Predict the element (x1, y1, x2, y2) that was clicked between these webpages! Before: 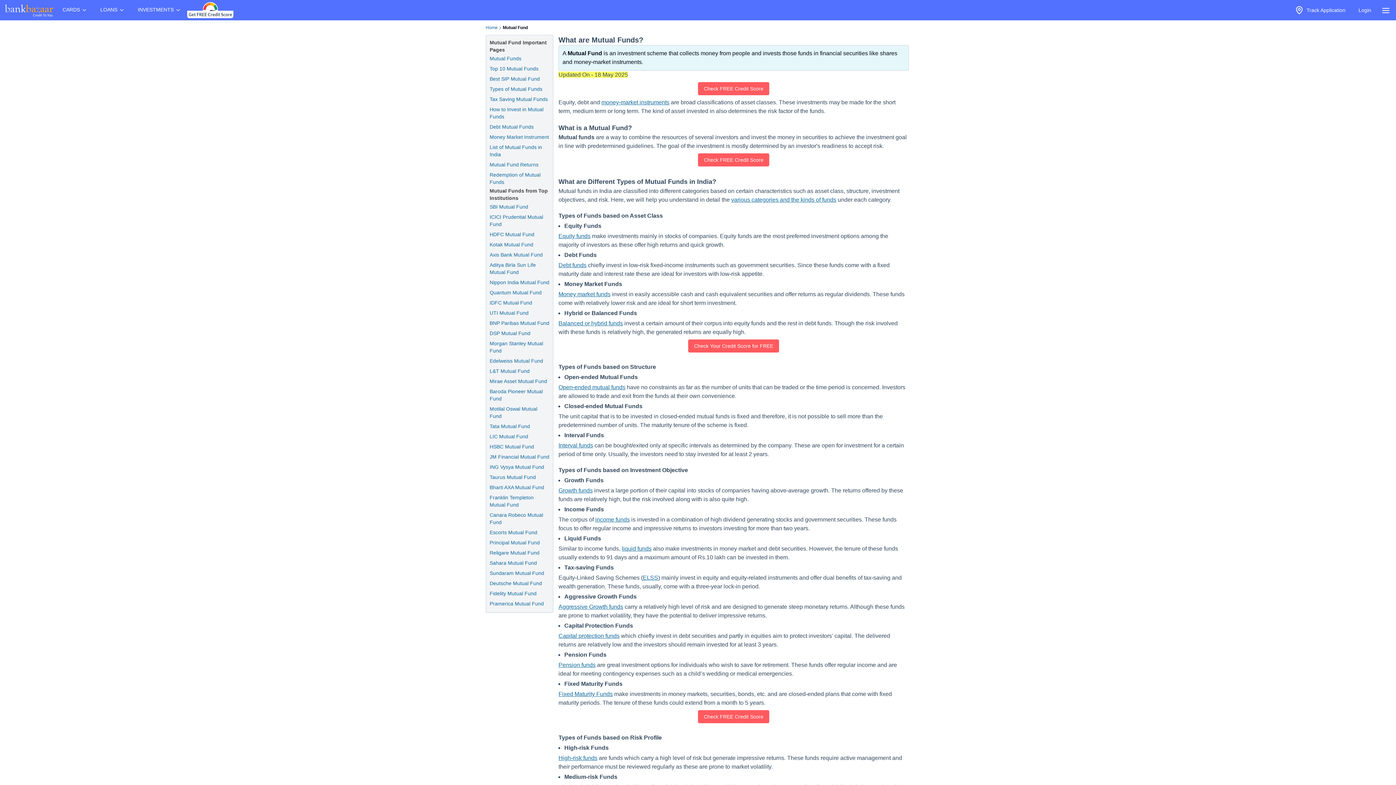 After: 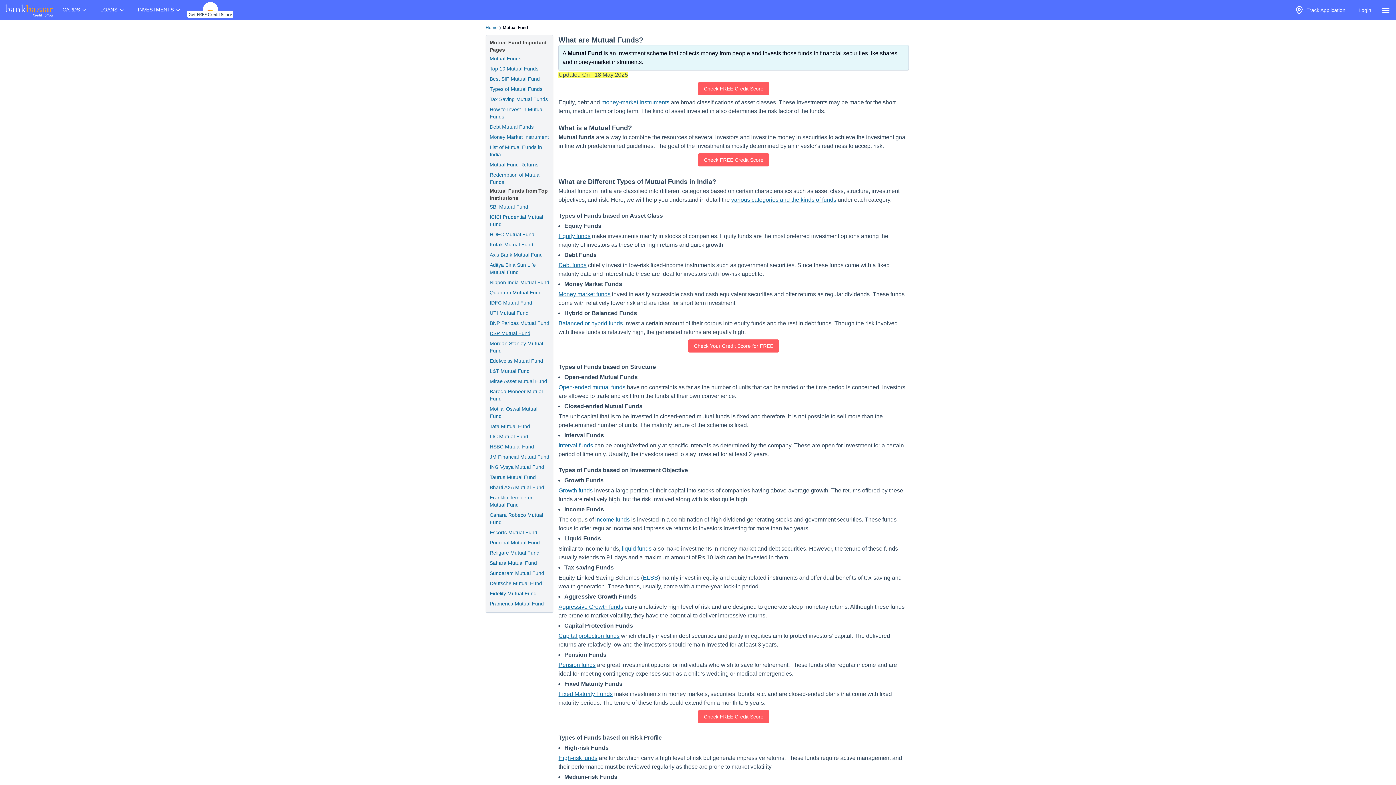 Action: bbox: (489, 329, 530, 337) label: DSP Mutual Fund